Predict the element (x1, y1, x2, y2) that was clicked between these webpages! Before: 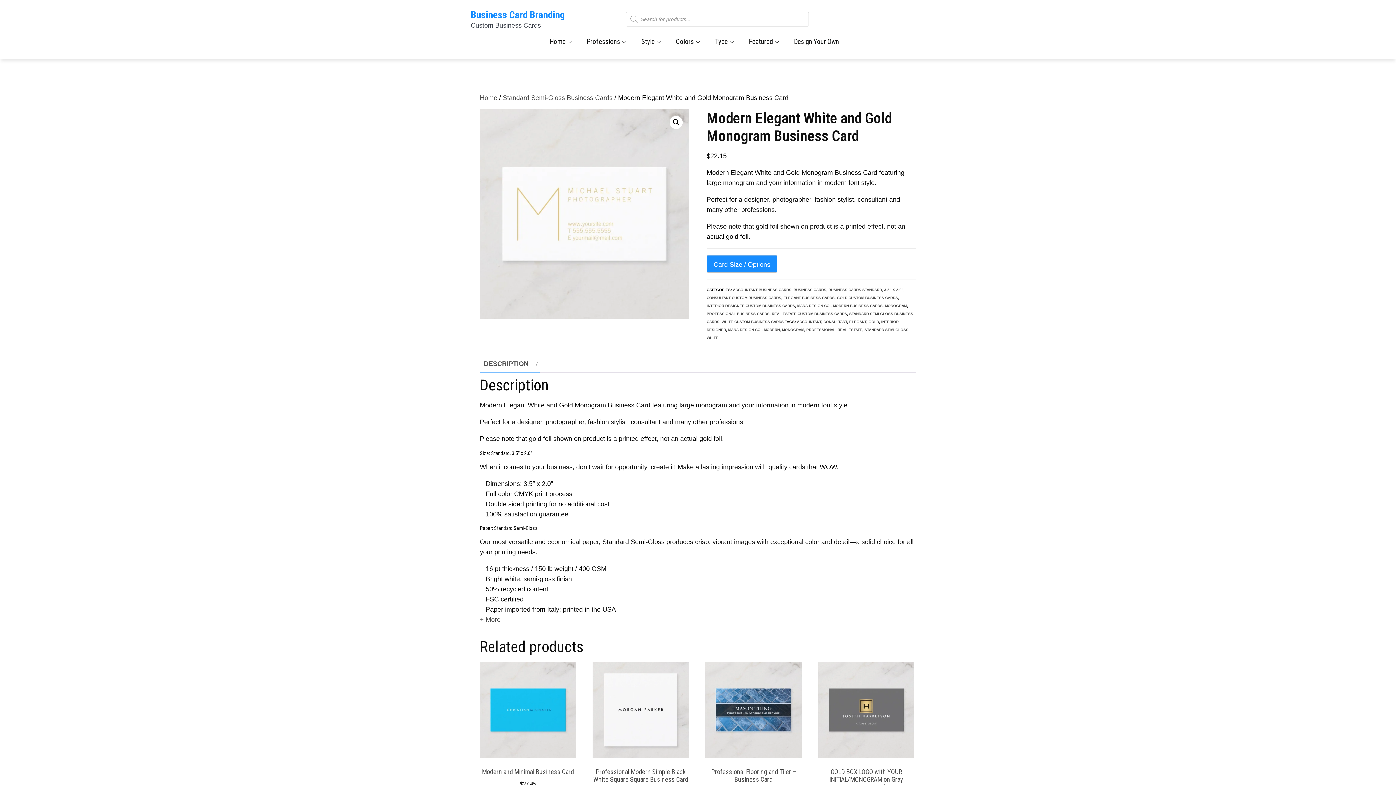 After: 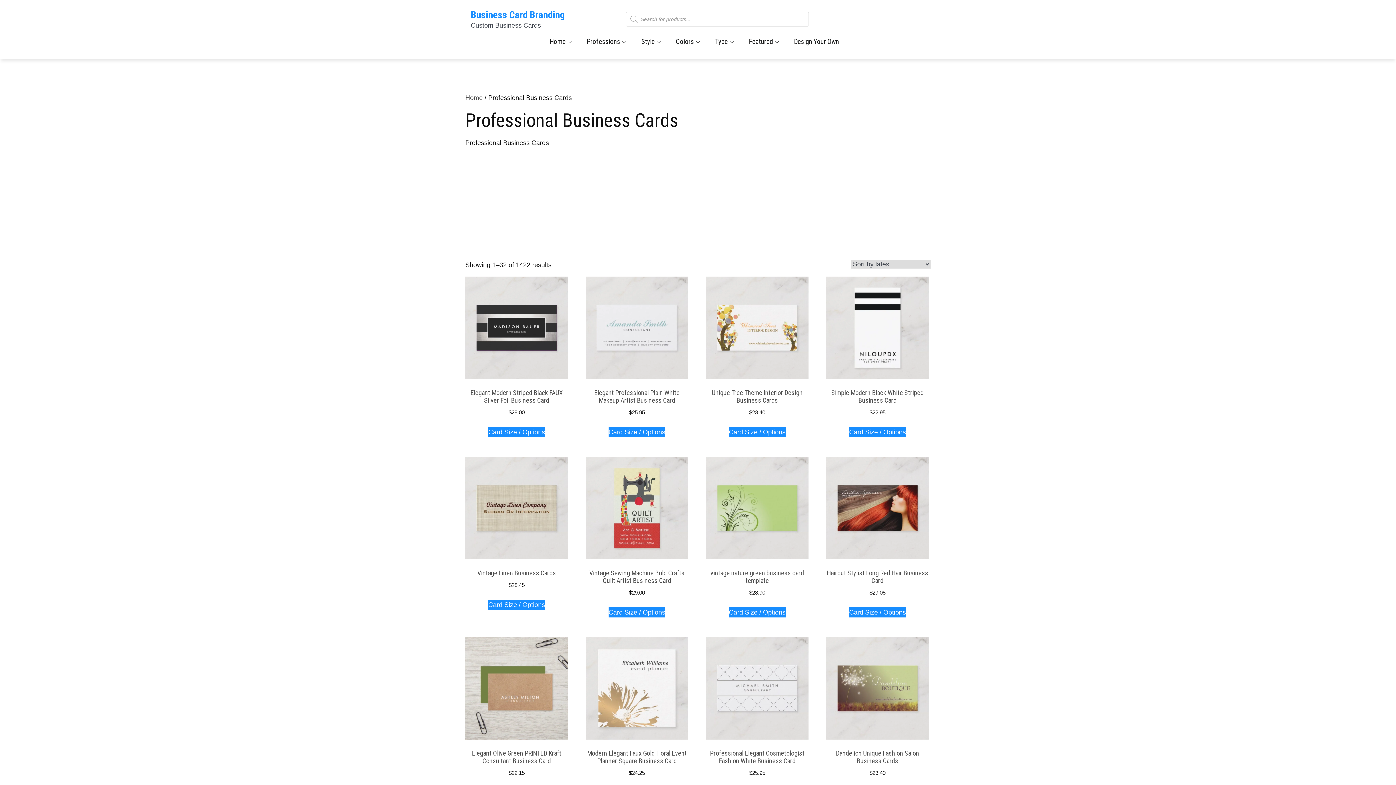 Action: label: PROFESSIONAL BUSINESS CARDS bbox: (706, 311, 769, 315)